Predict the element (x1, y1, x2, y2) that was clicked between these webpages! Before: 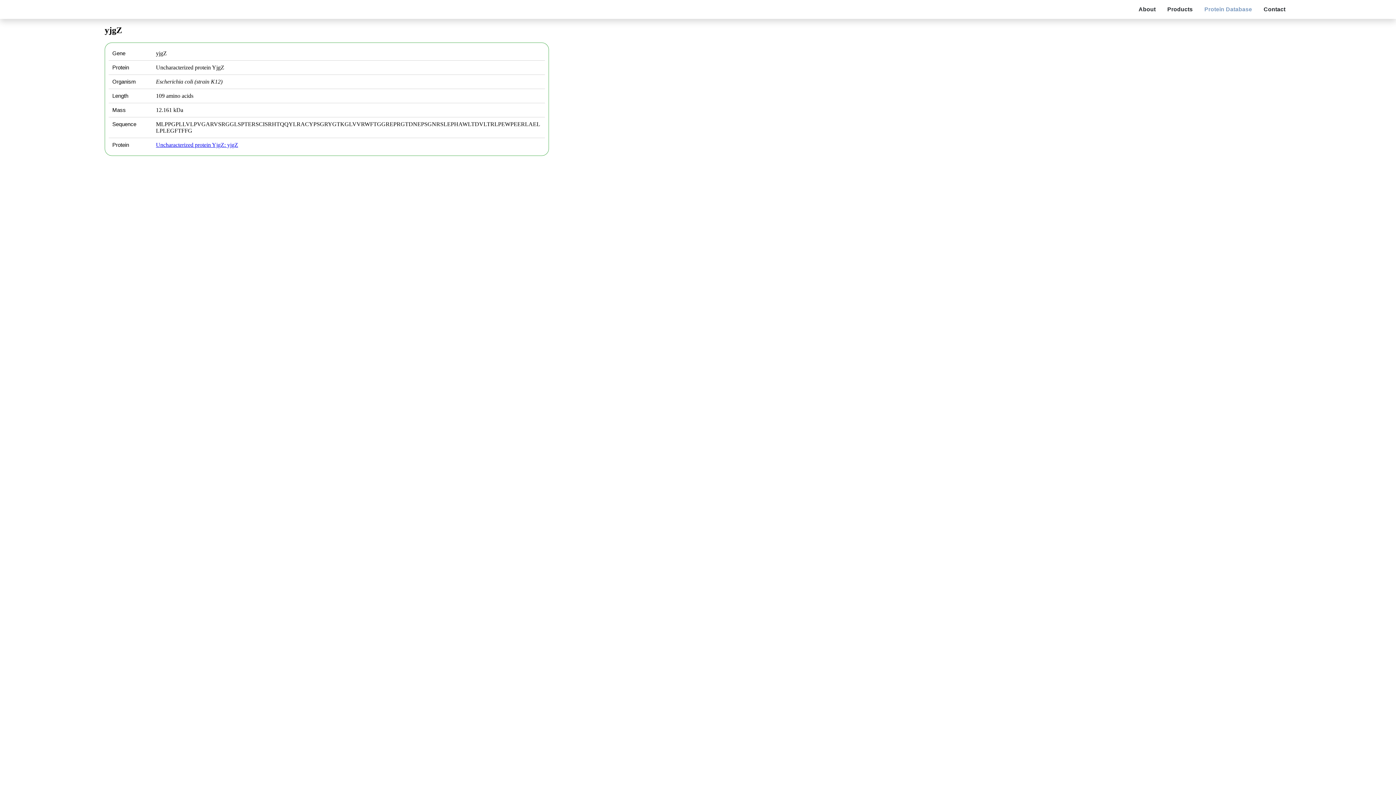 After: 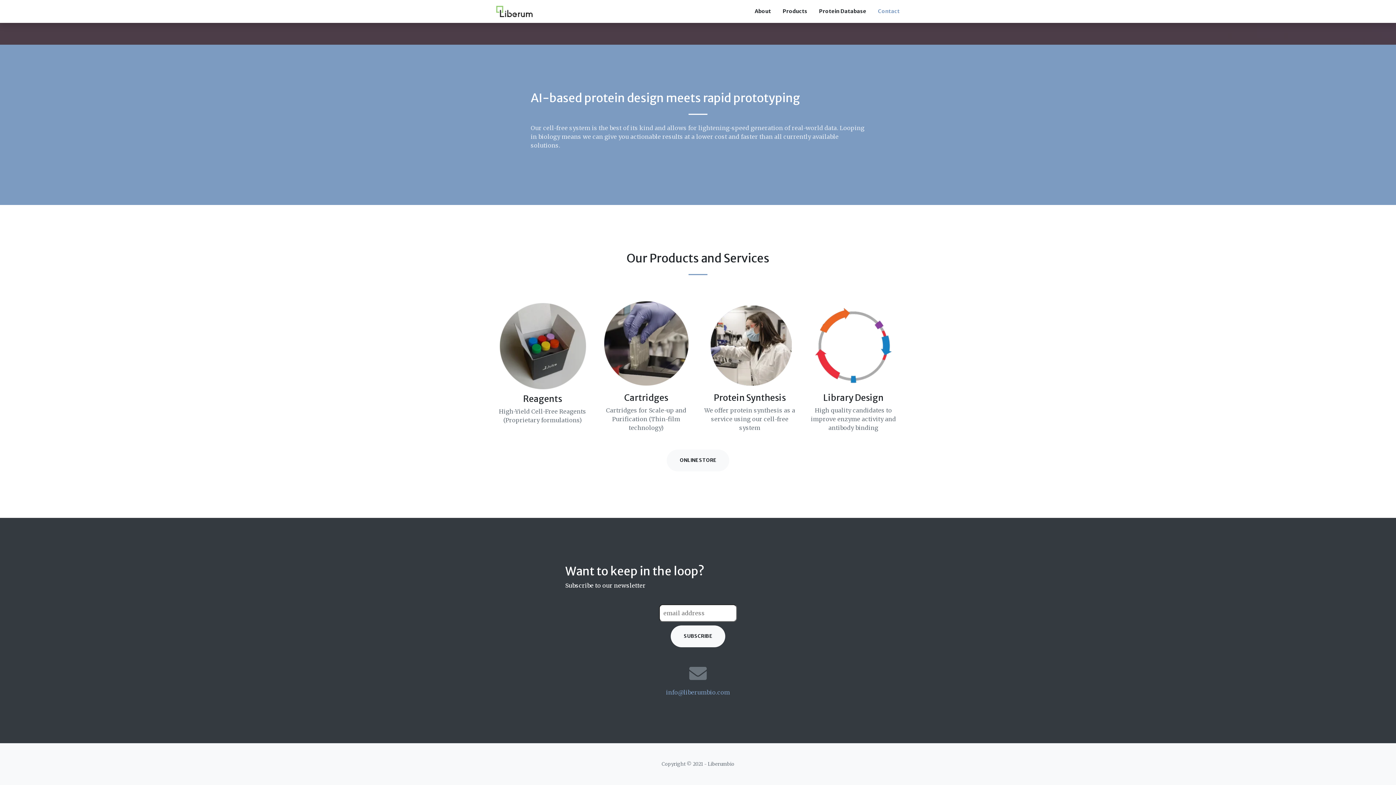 Action: label: Products bbox: (1161, 6, 1198, 12)